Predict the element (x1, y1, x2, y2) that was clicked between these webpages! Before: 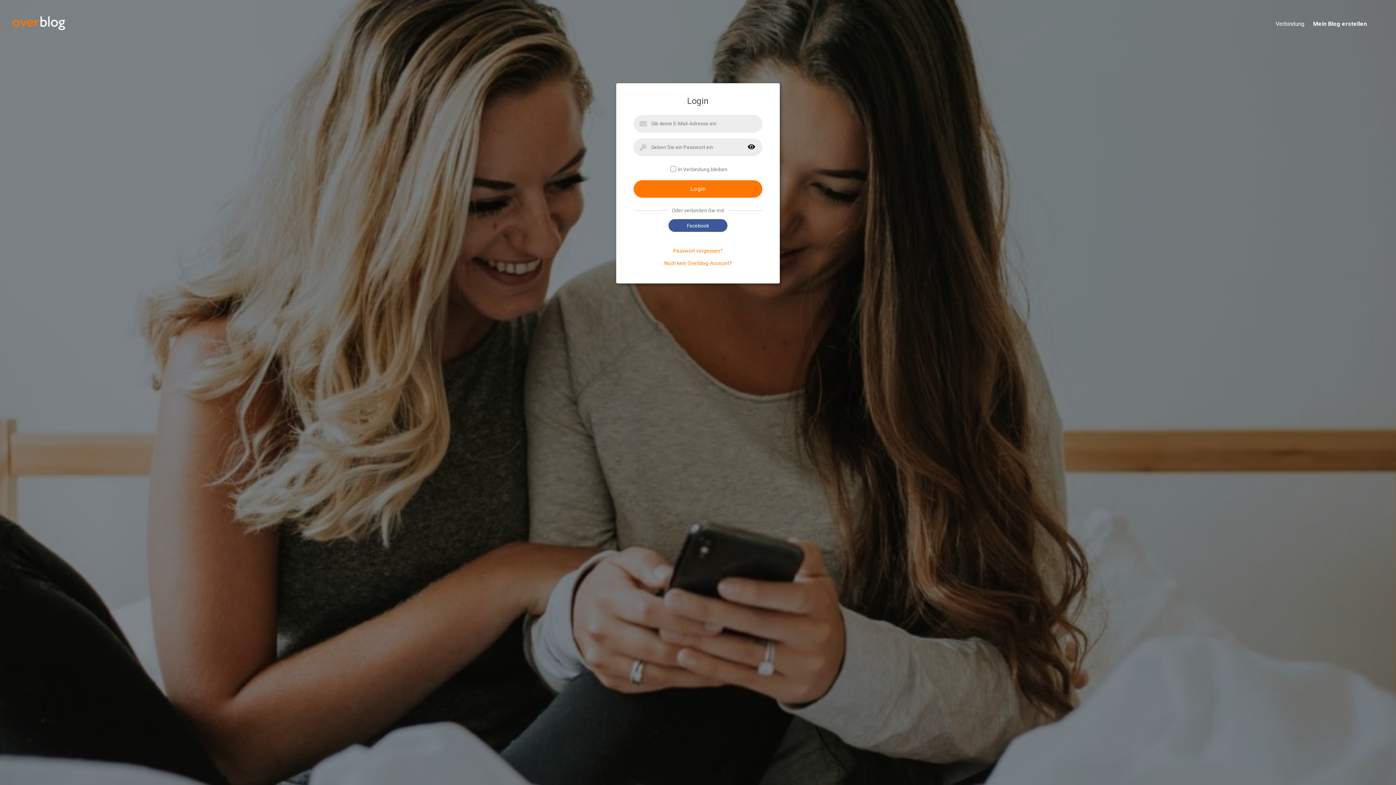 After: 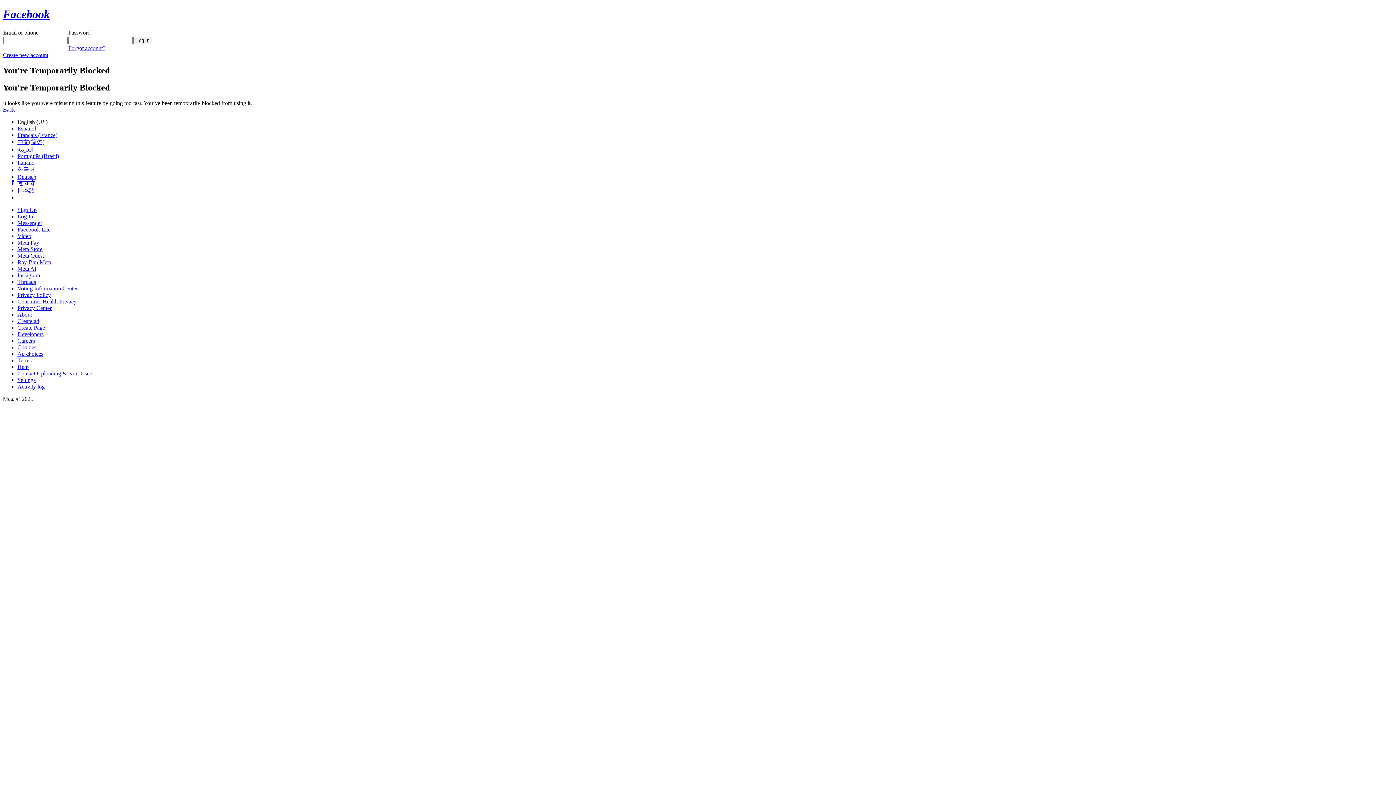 Action: bbox: (668, 219, 727, 232) label: Facebook